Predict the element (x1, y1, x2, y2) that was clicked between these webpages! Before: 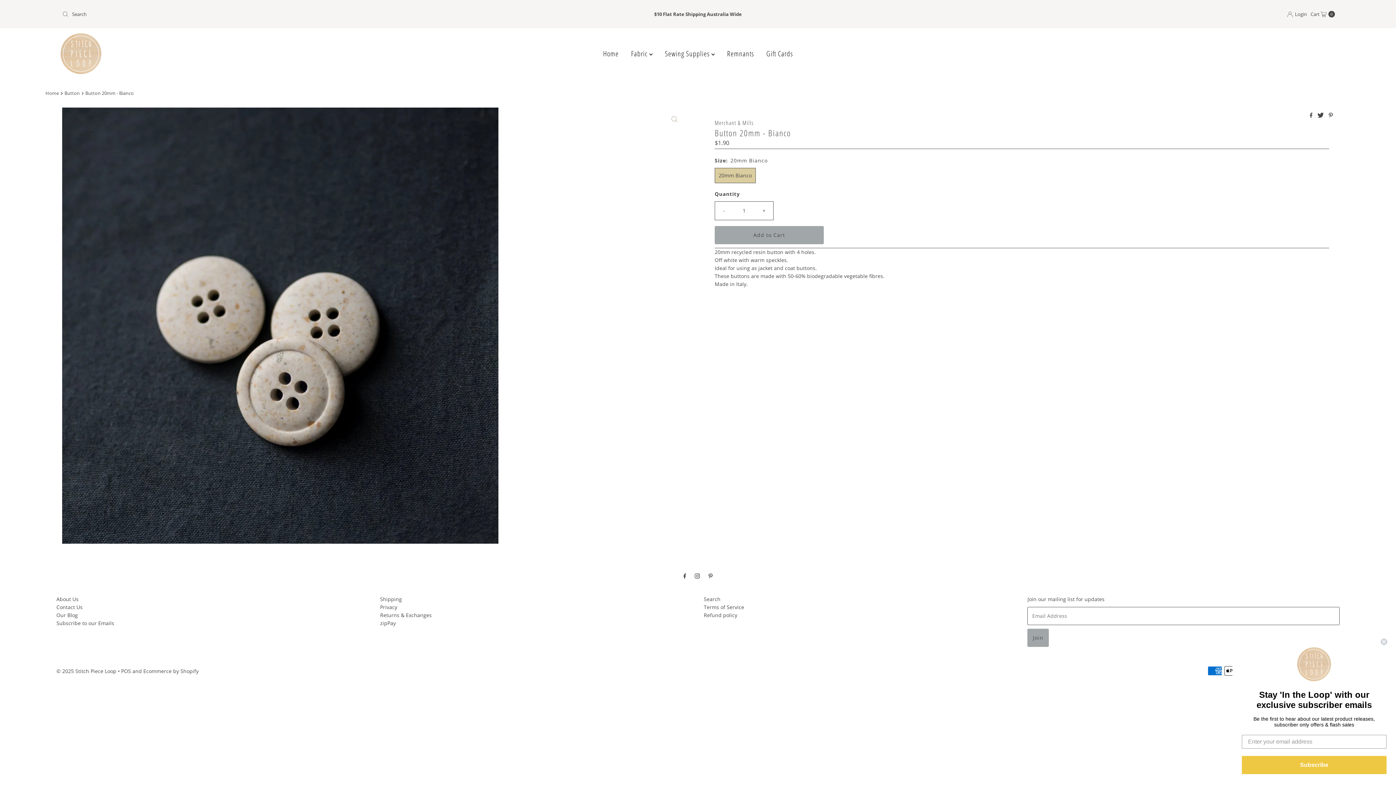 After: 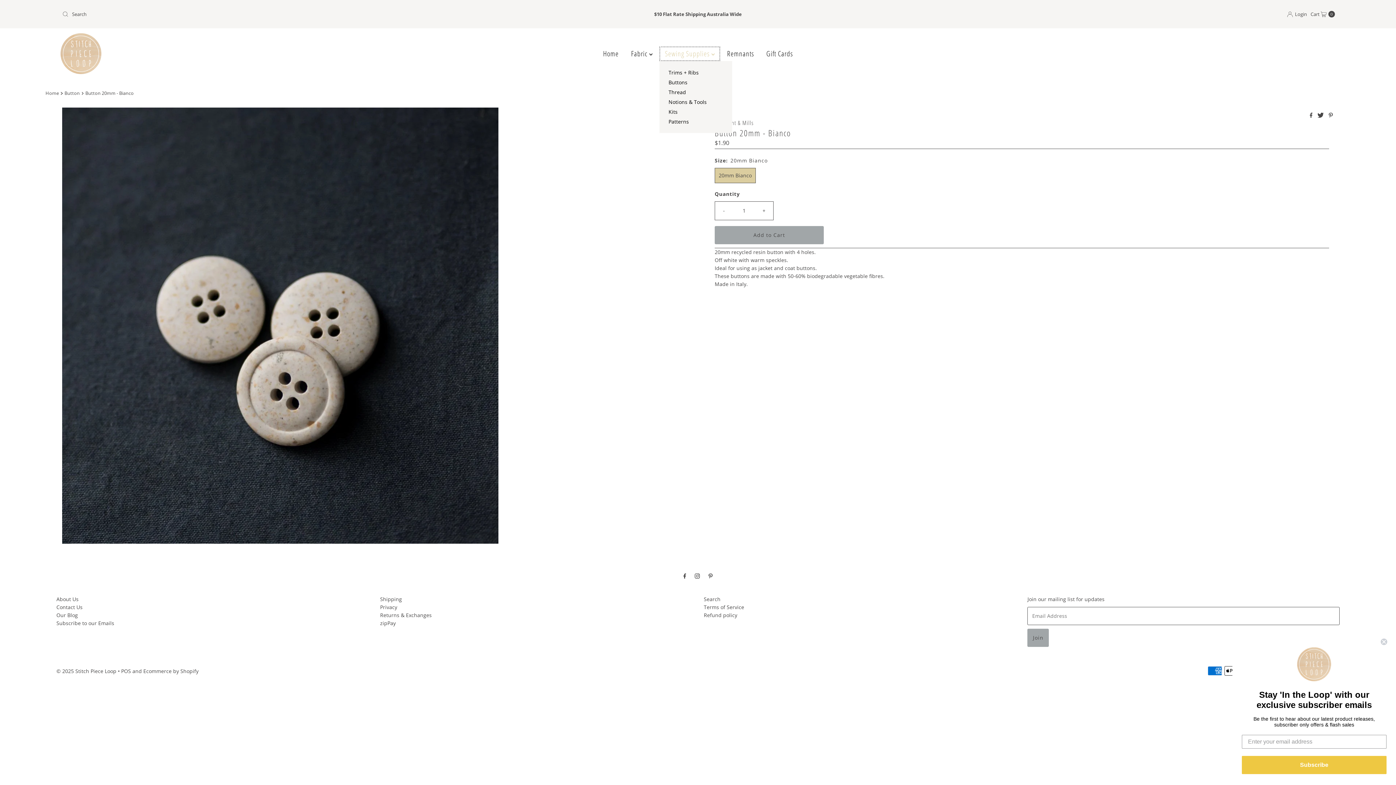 Action: label: Sewing Supplies  bbox: (659, 46, 720, 61)